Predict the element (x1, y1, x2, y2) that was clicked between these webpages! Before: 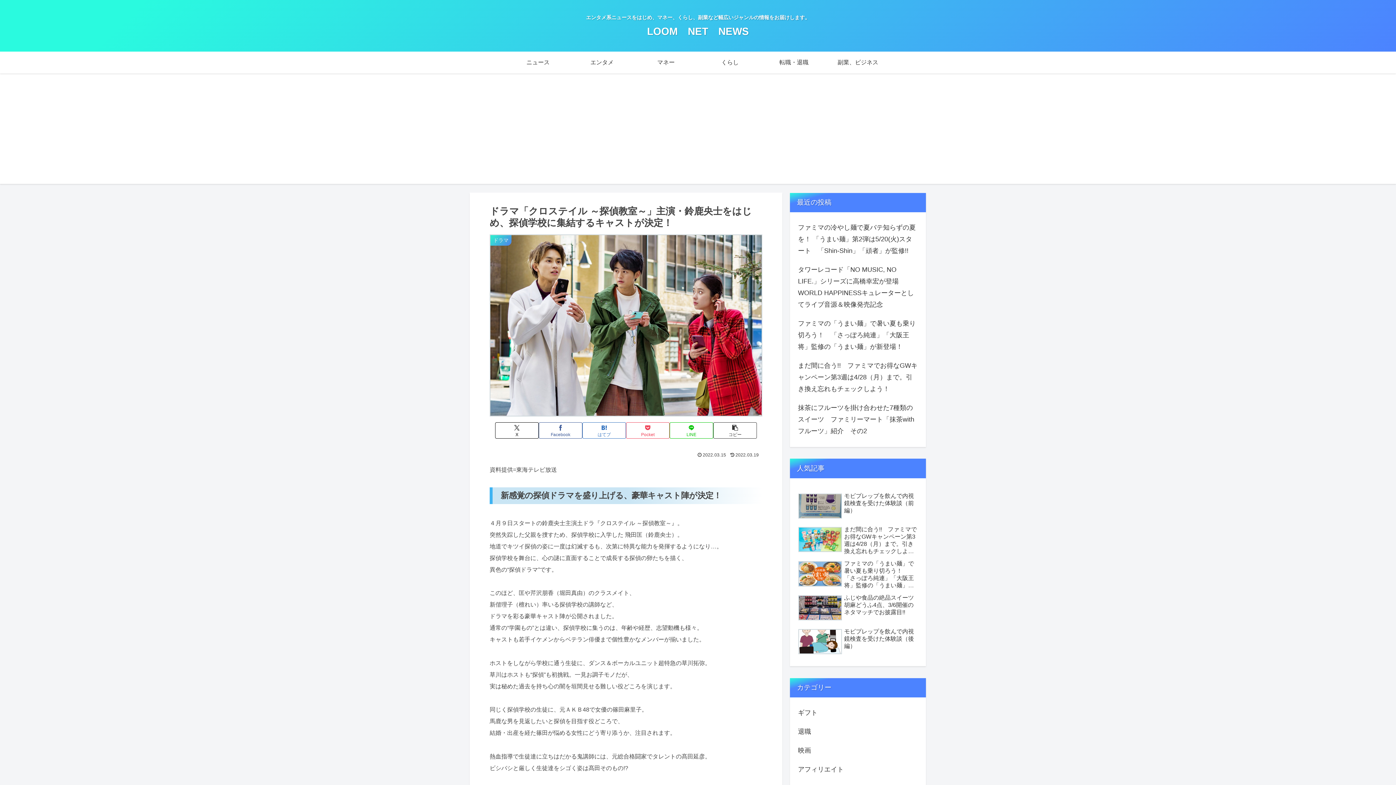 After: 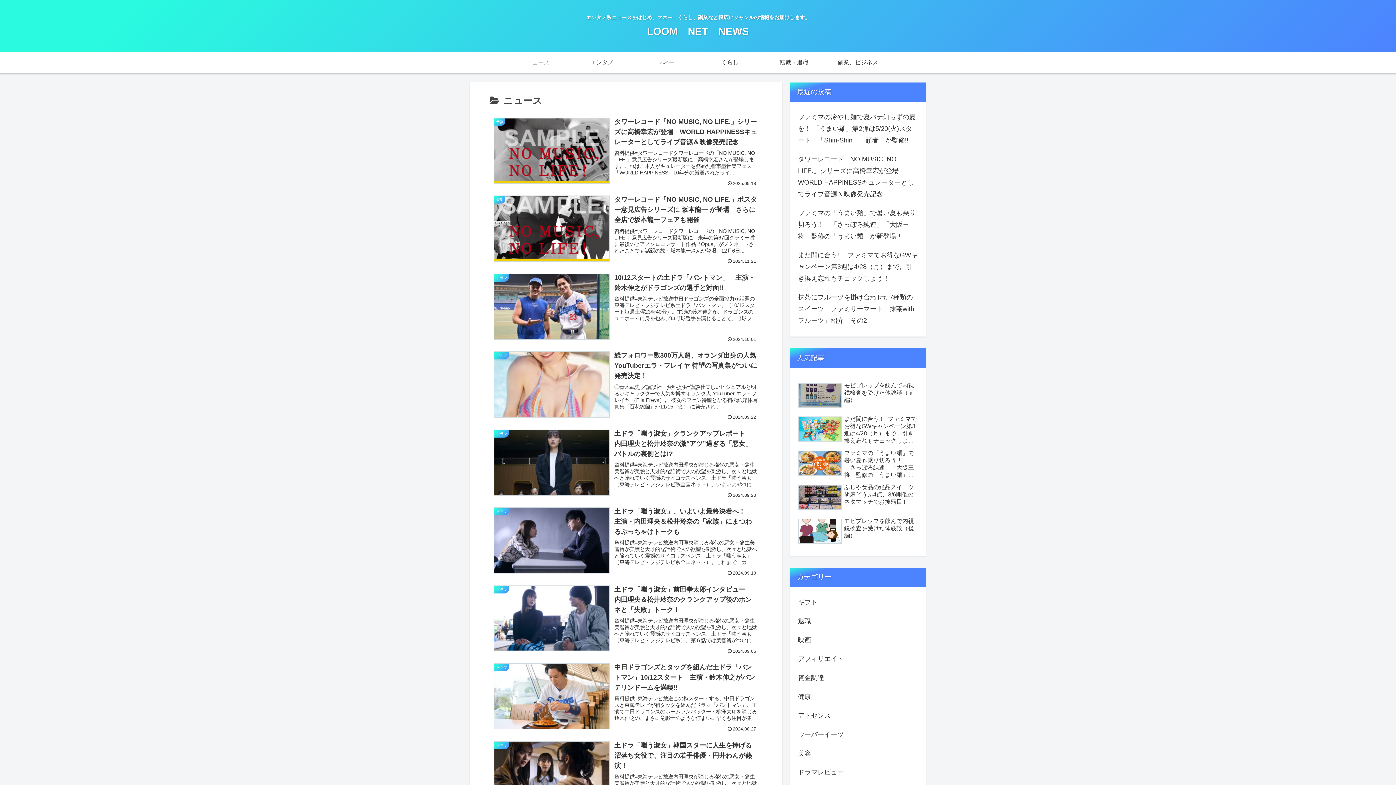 Action: bbox: (506, 51, 570, 73) label: ニュース